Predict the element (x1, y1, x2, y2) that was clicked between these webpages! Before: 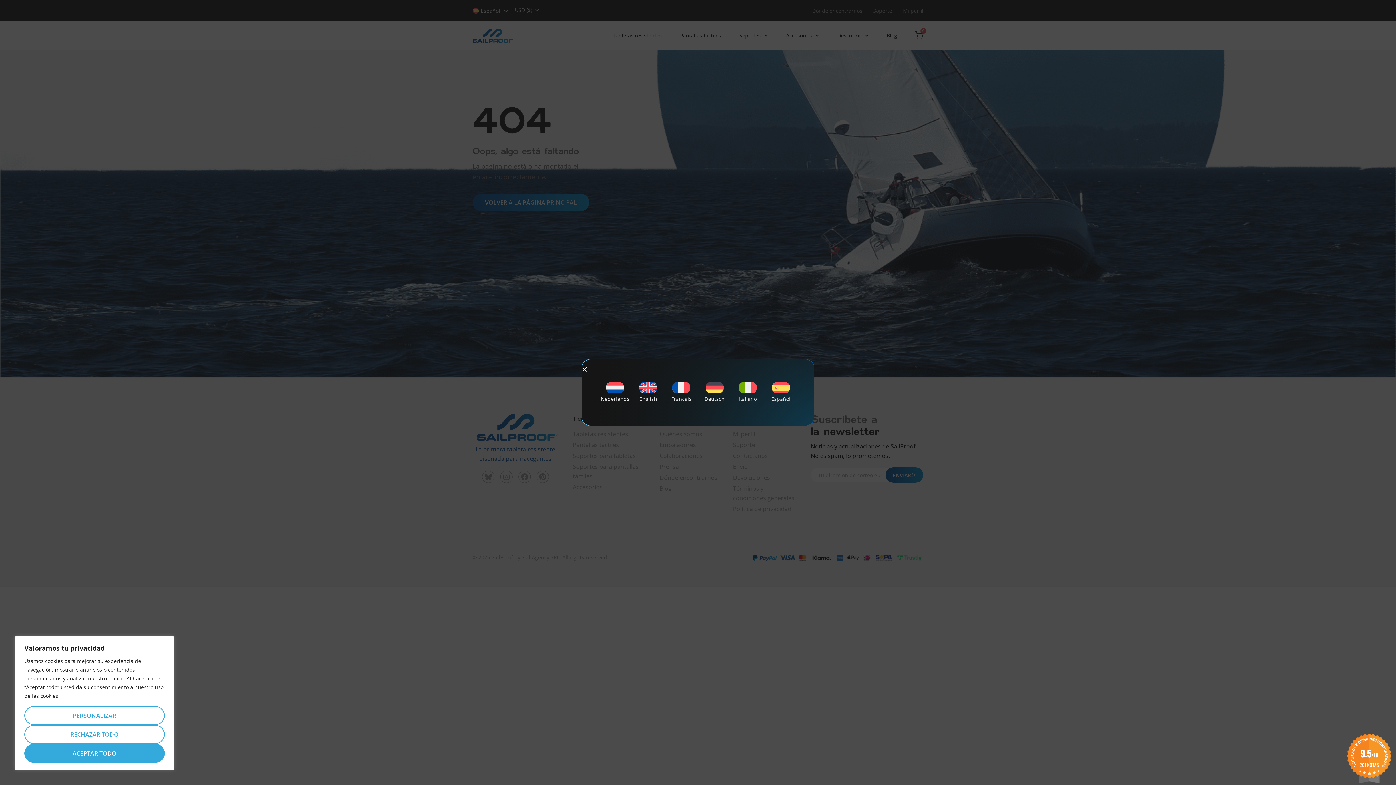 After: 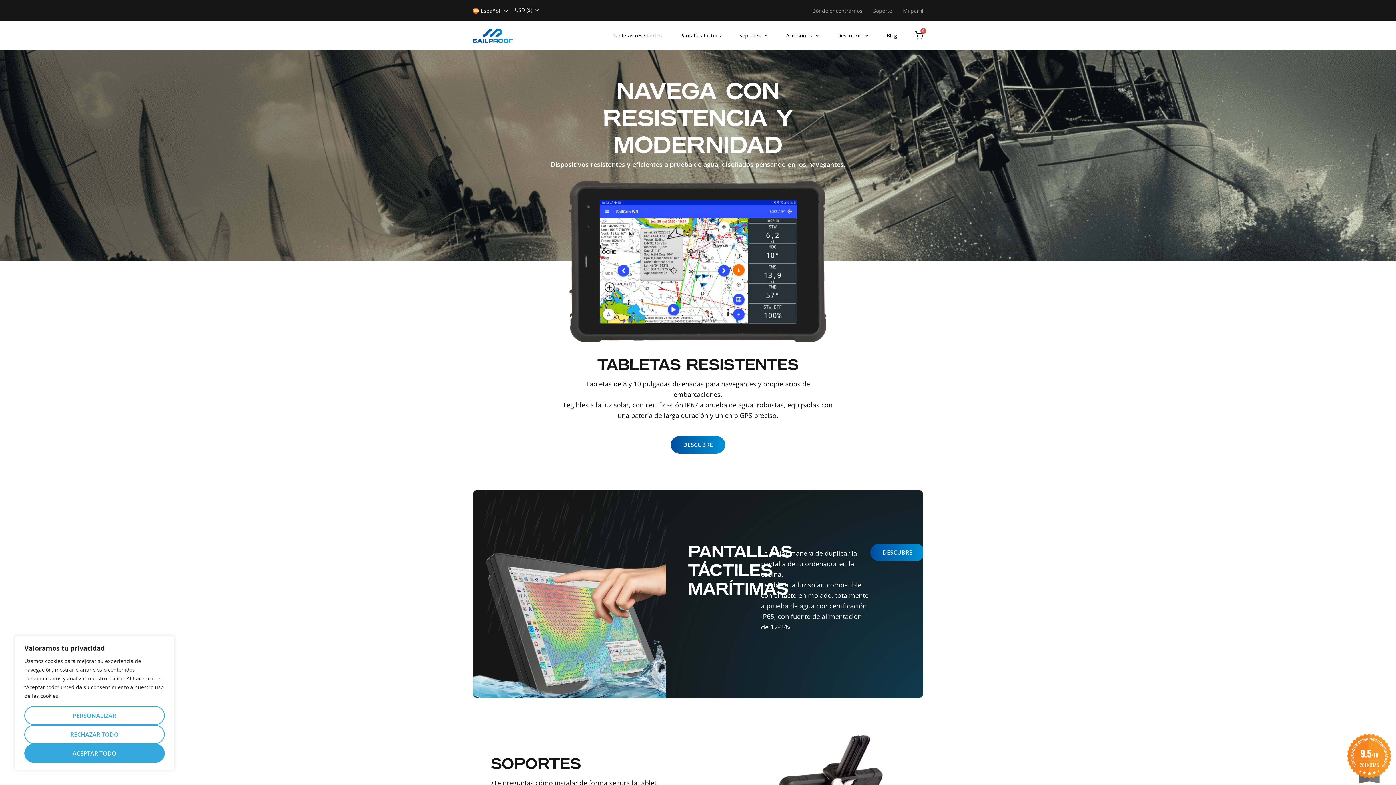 Action: label: Español bbox: (770, 381, 791, 401)